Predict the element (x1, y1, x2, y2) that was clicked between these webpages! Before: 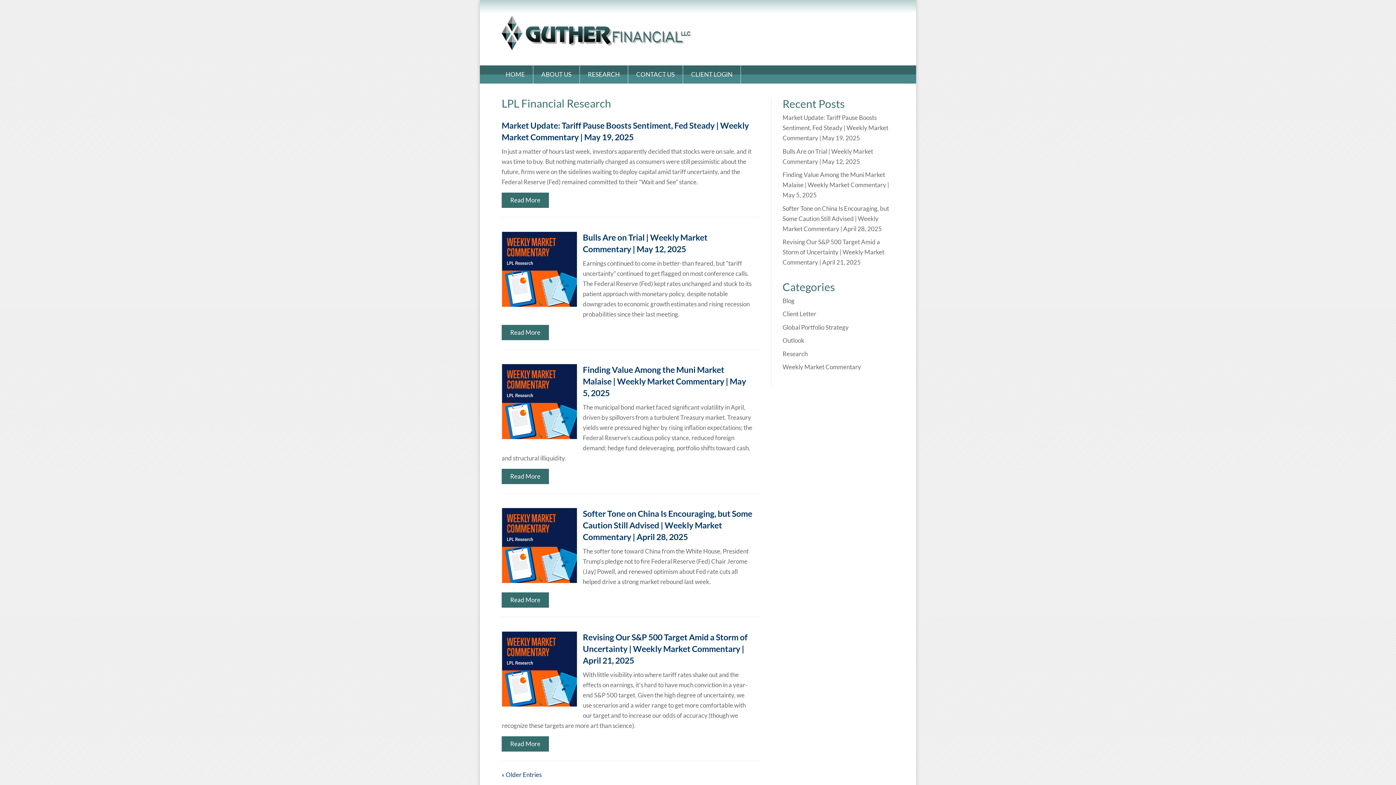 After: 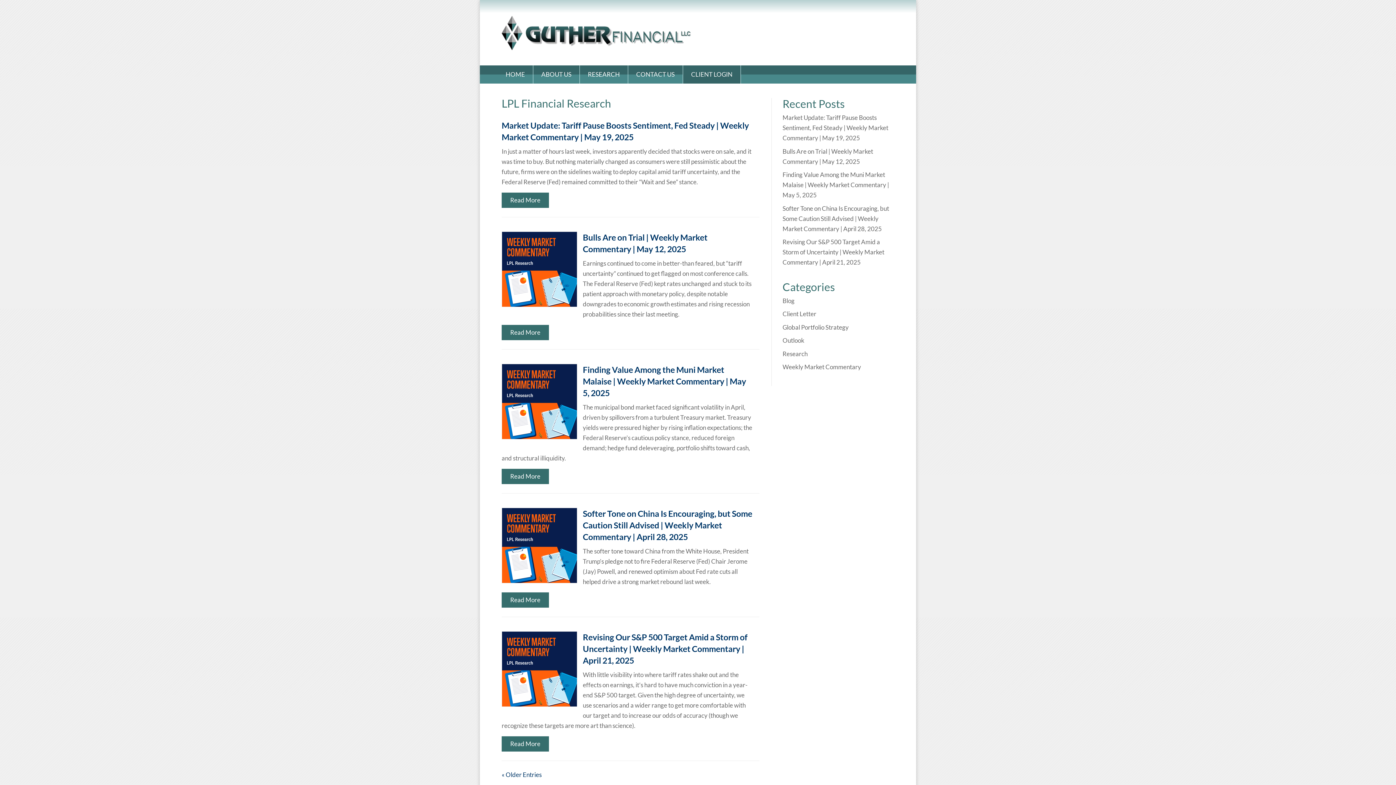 Action: label: CLIENT LOGIN bbox: (683, 65, 741, 83)